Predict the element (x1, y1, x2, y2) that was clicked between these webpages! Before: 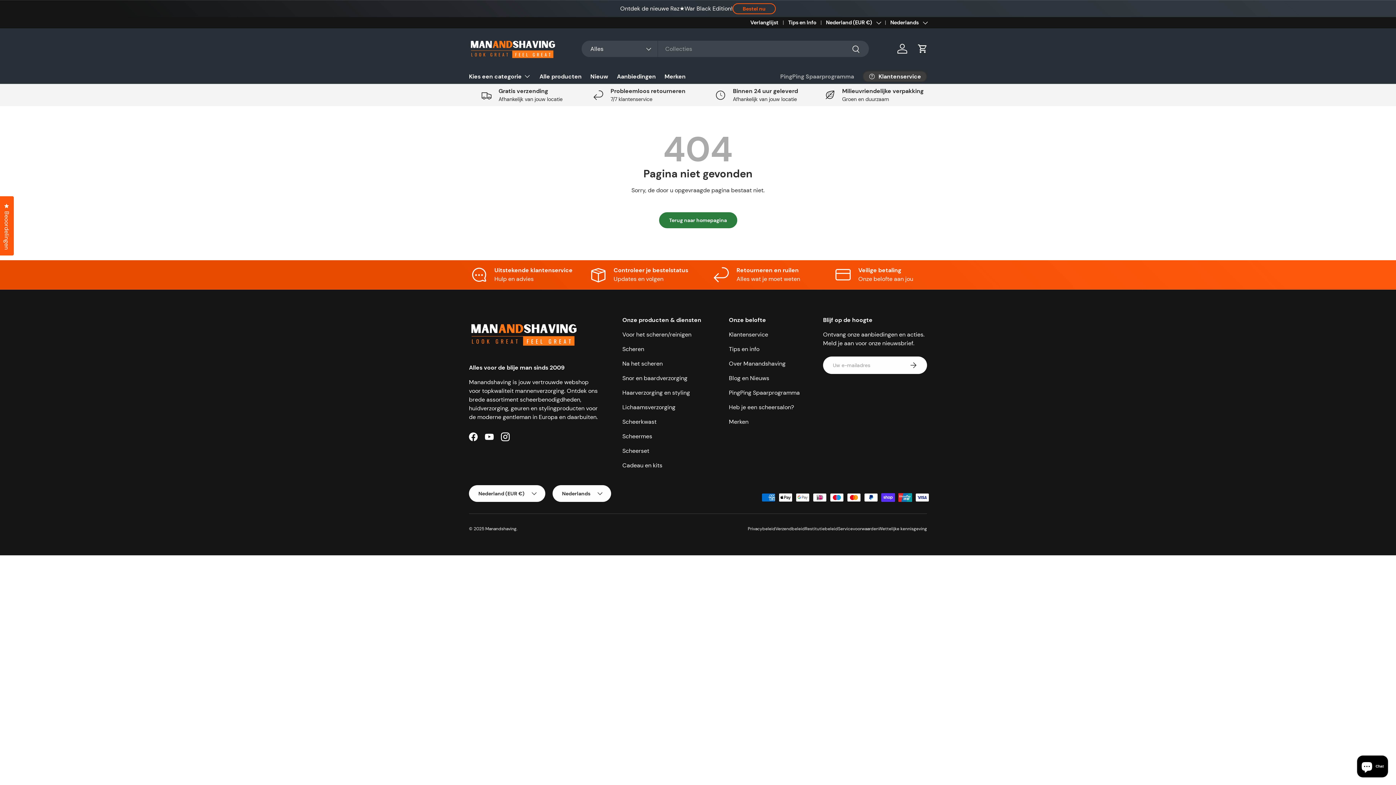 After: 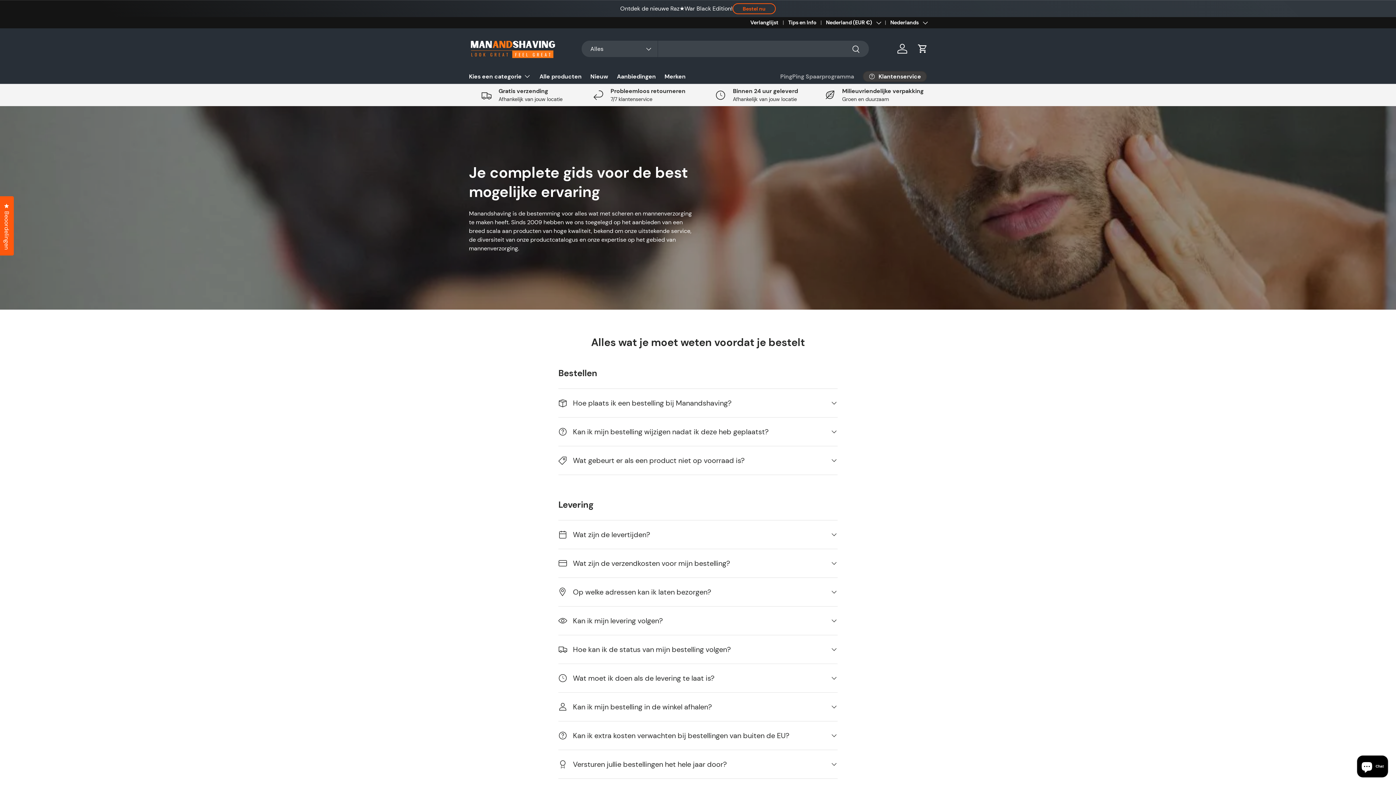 Action: bbox: (729, 330, 768, 338) label: Klantenservice